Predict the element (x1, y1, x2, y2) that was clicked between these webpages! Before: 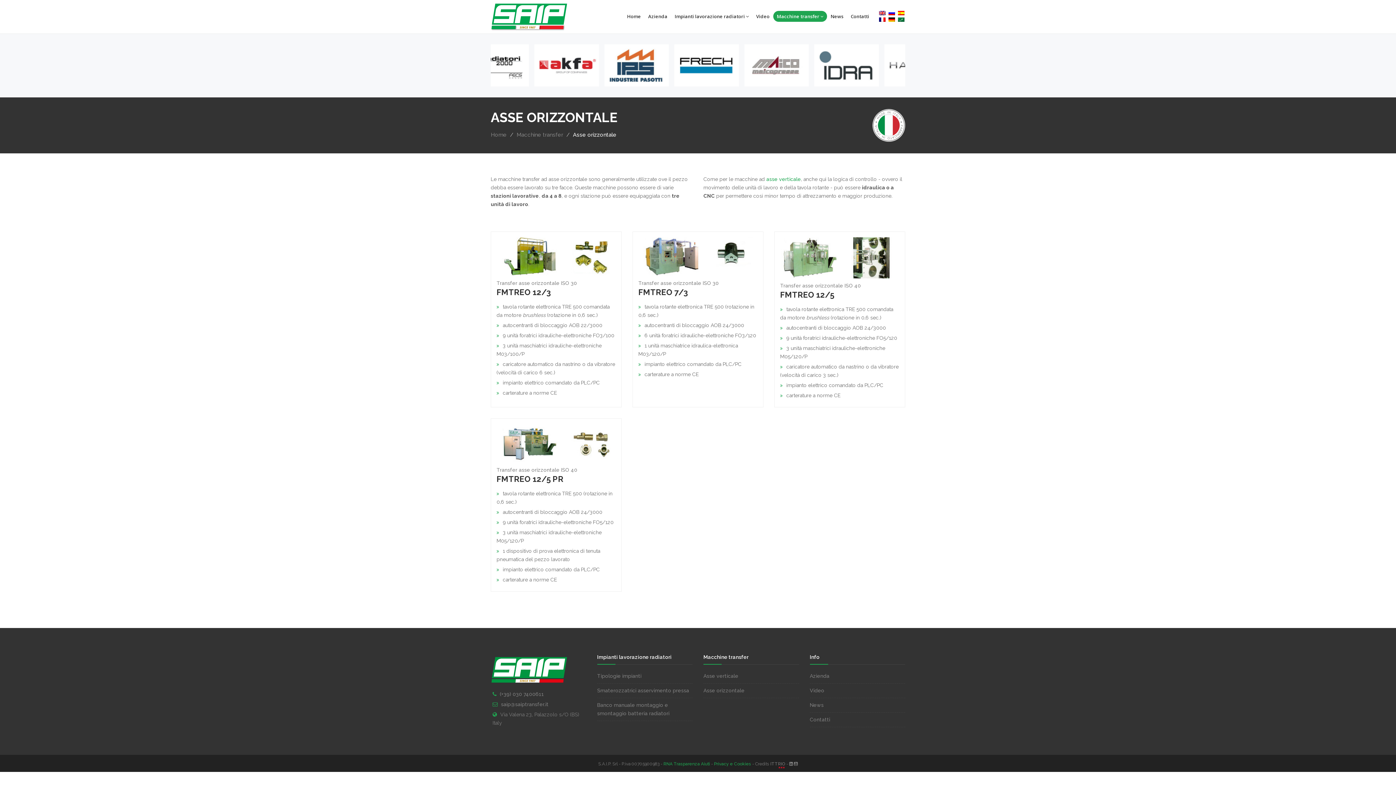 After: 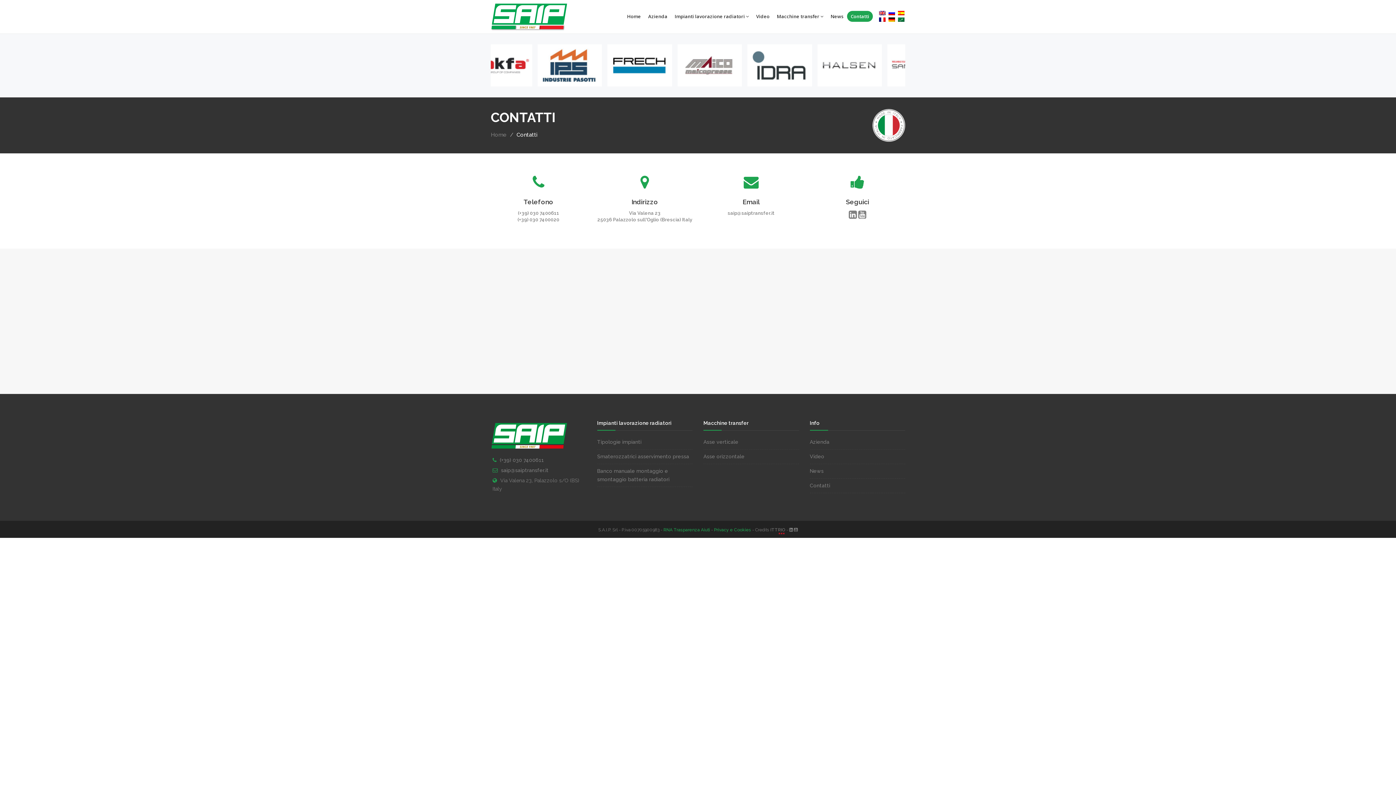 Action: label: Contatti bbox: (847, 10, 873, 21)